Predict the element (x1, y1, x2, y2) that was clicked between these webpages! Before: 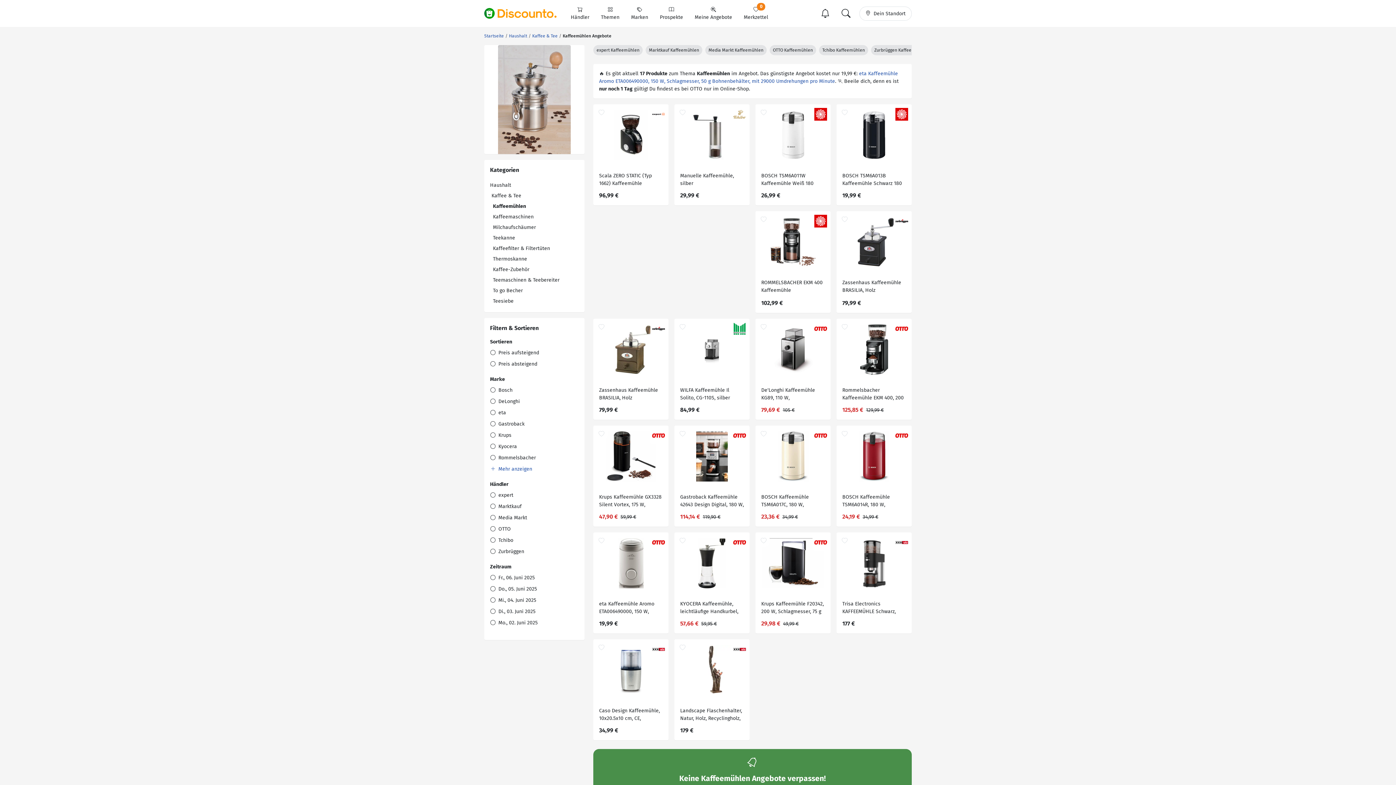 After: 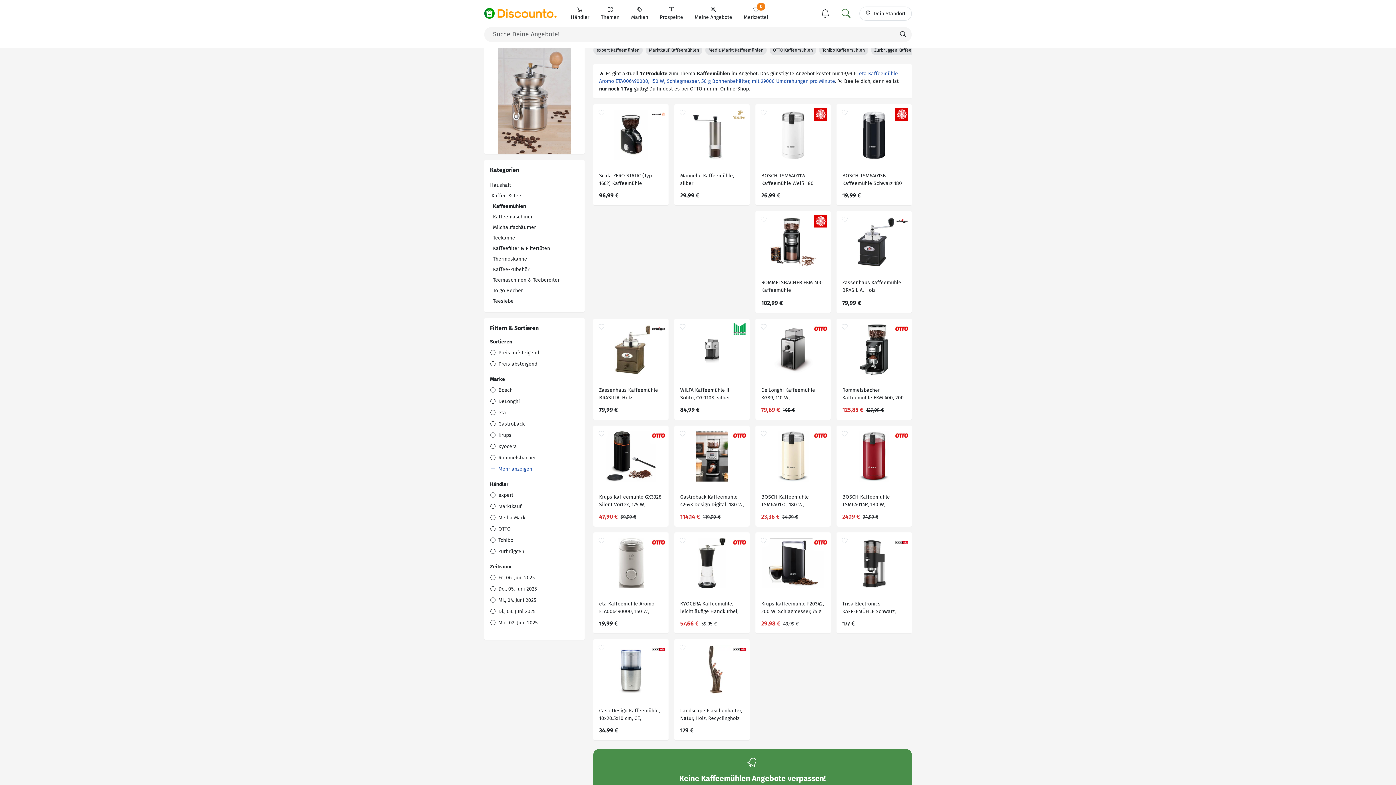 Action: bbox: (836, 7, 856, 19)